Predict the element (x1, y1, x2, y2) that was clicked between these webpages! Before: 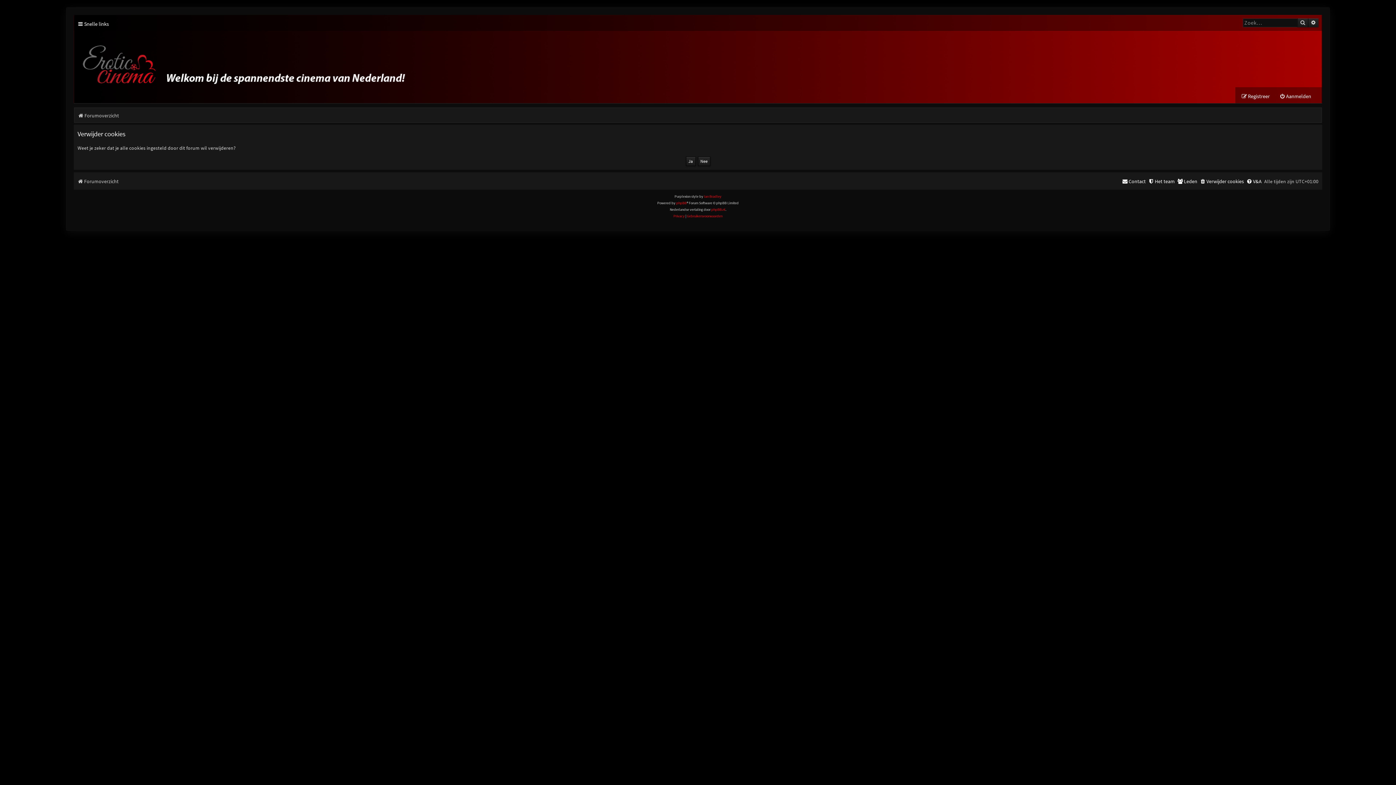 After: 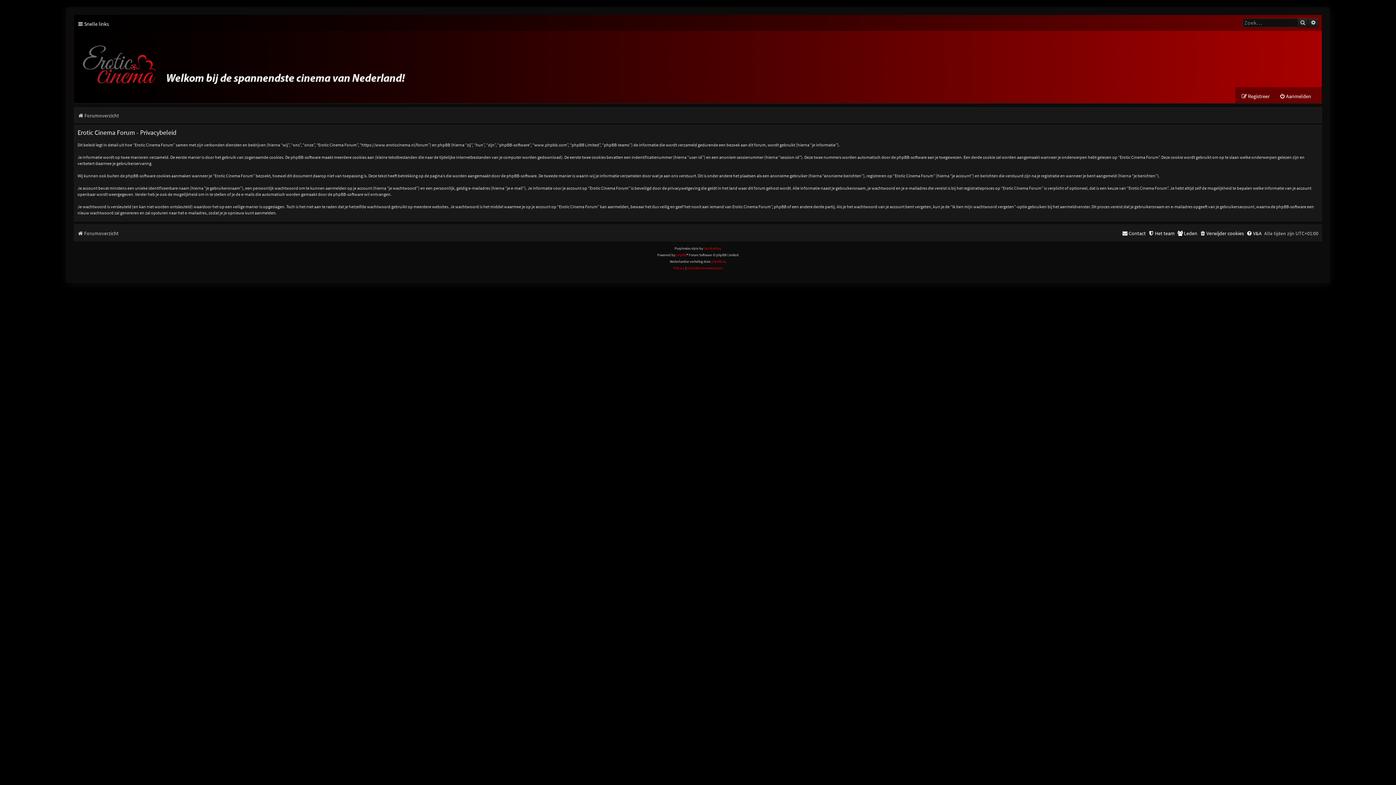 Action: label: Privacy bbox: (673, 213, 684, 219)